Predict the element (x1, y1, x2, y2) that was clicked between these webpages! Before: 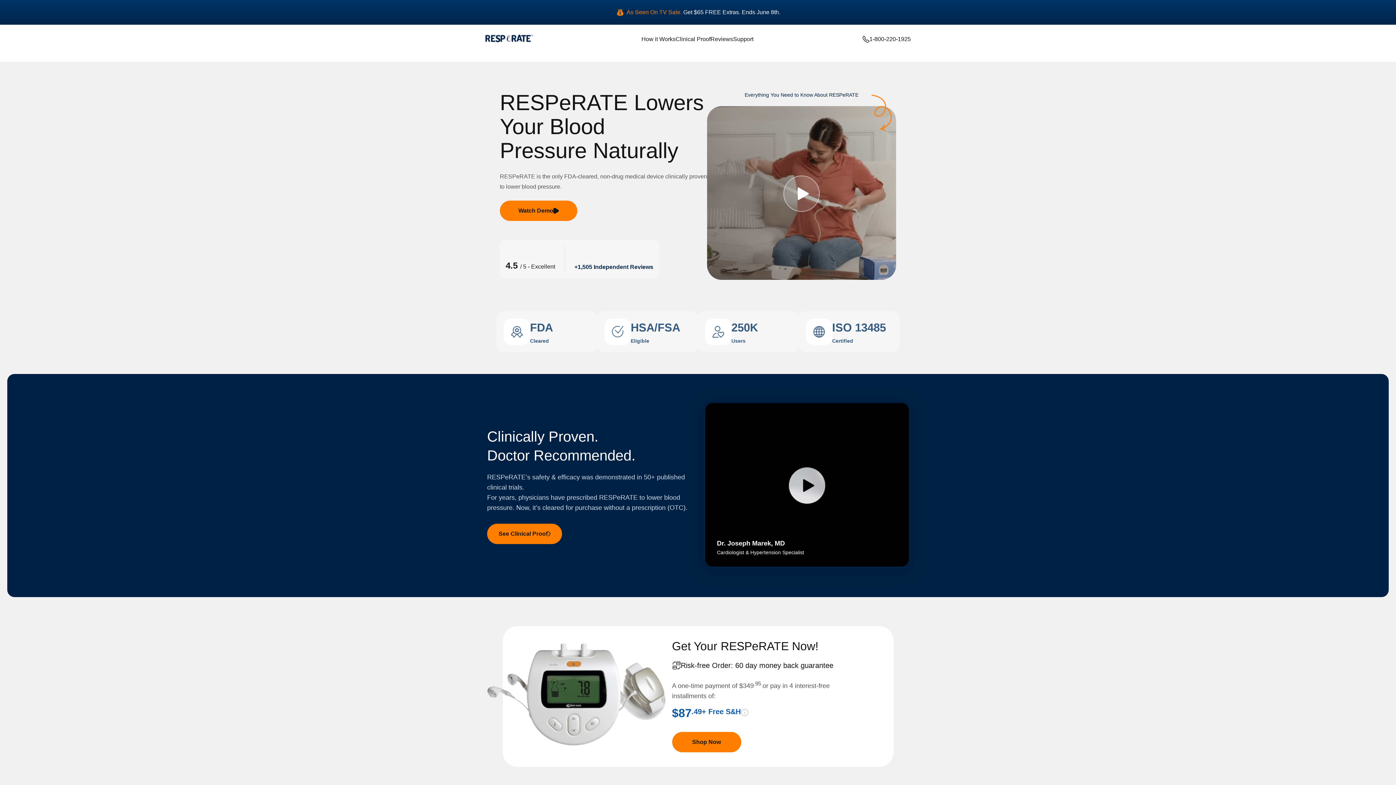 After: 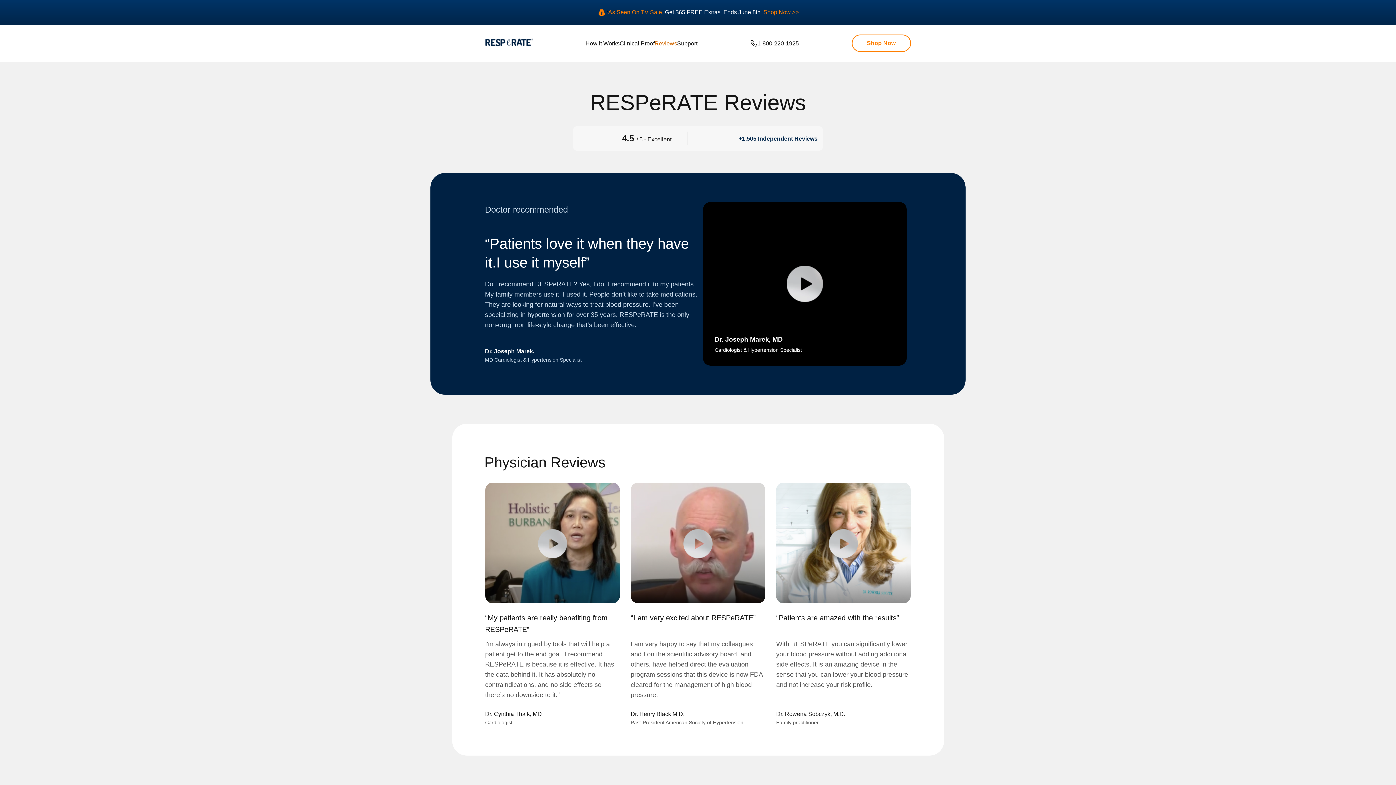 Action: label: Reviews bbox: (710, 36, 733, 42)